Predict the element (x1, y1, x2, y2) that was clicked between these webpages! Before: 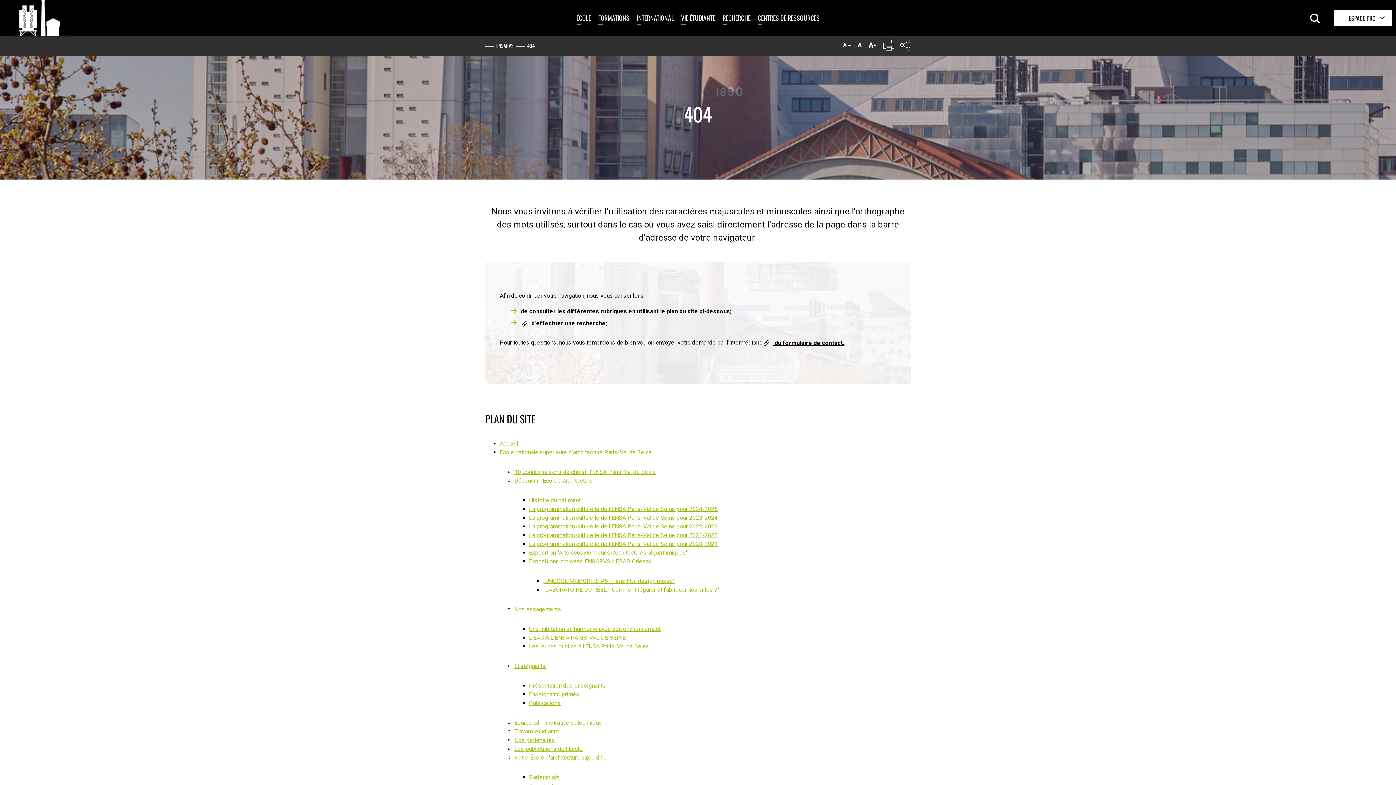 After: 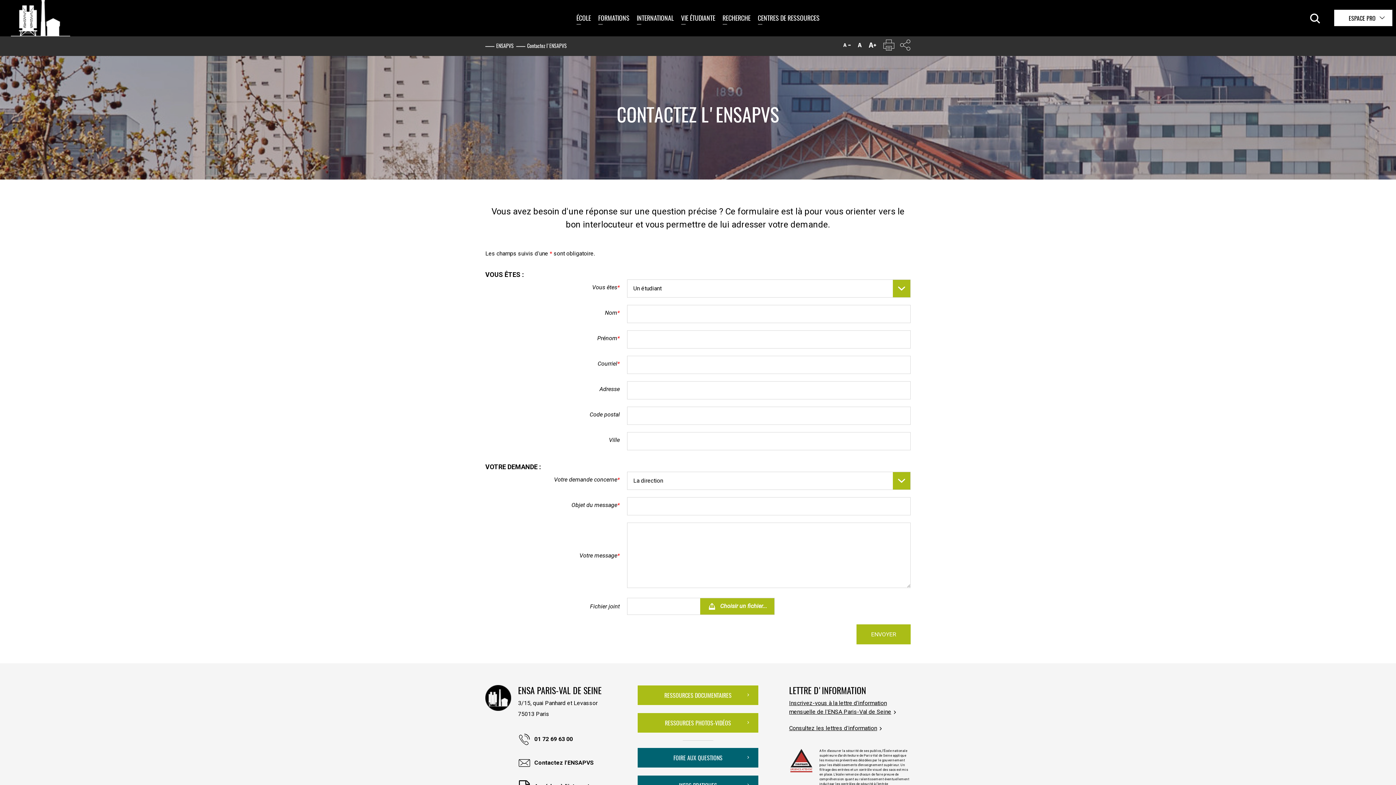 Action: label:   du formulaire de contact. bbox: (762, 338, 844, 347)